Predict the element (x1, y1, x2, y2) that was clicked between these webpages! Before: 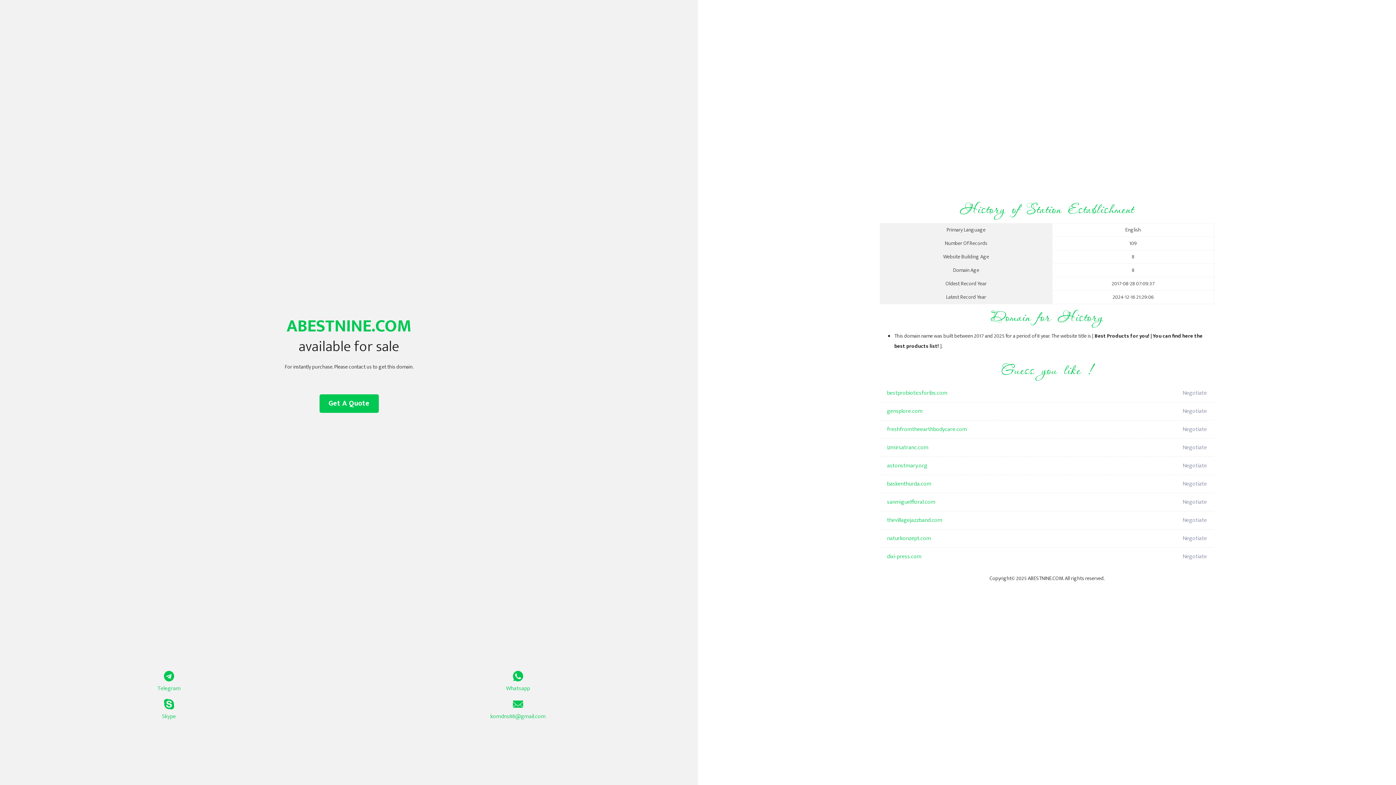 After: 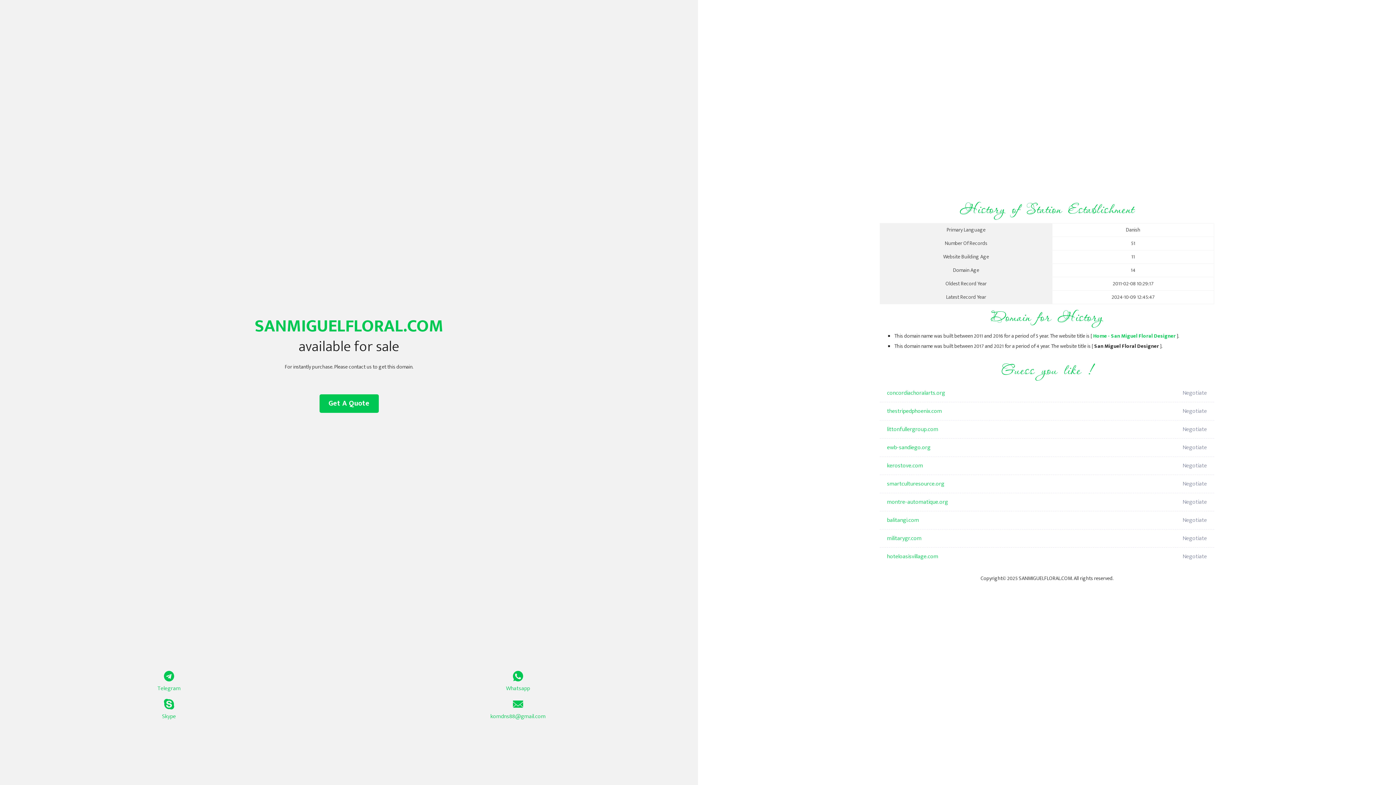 Action: bbox: (887, 493, 1098, 511) label: sanmiguelfloral.com